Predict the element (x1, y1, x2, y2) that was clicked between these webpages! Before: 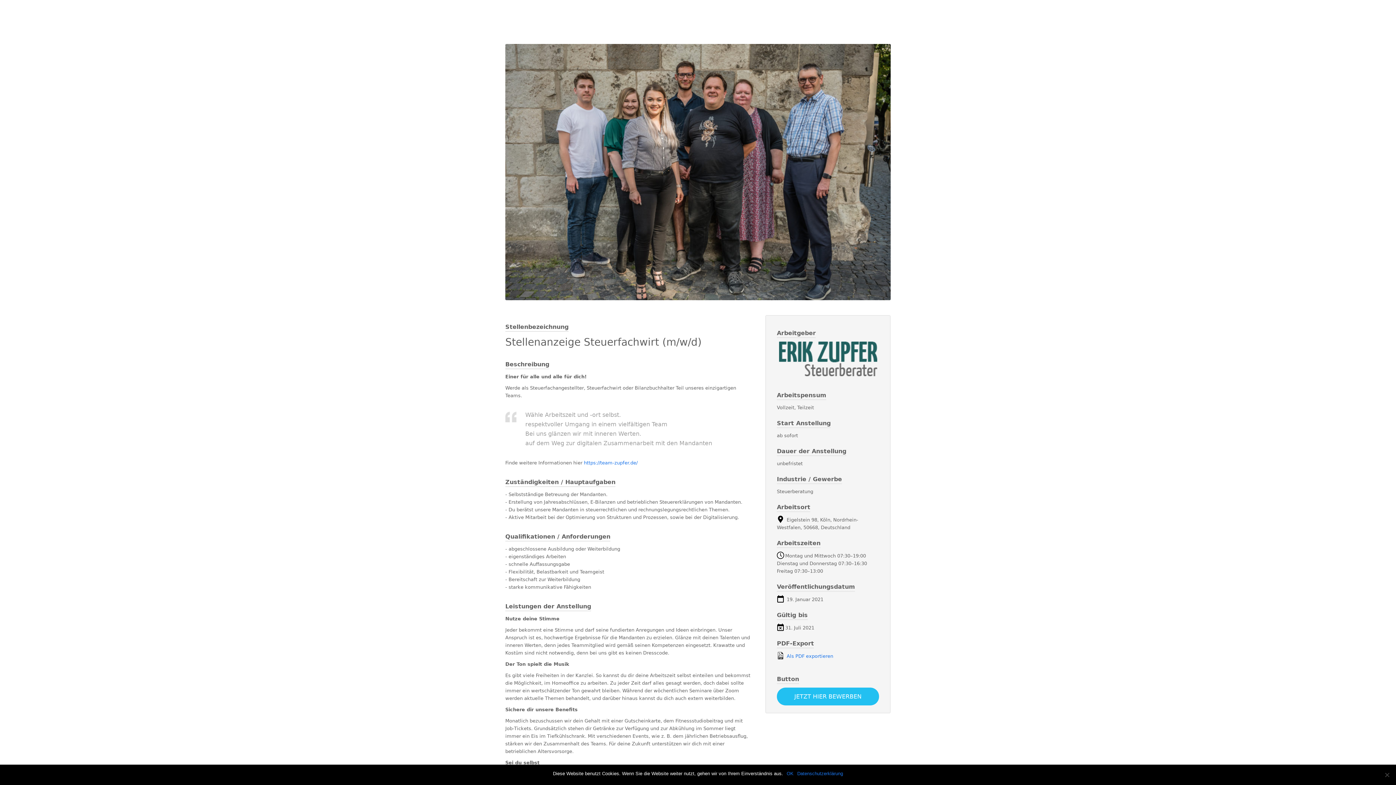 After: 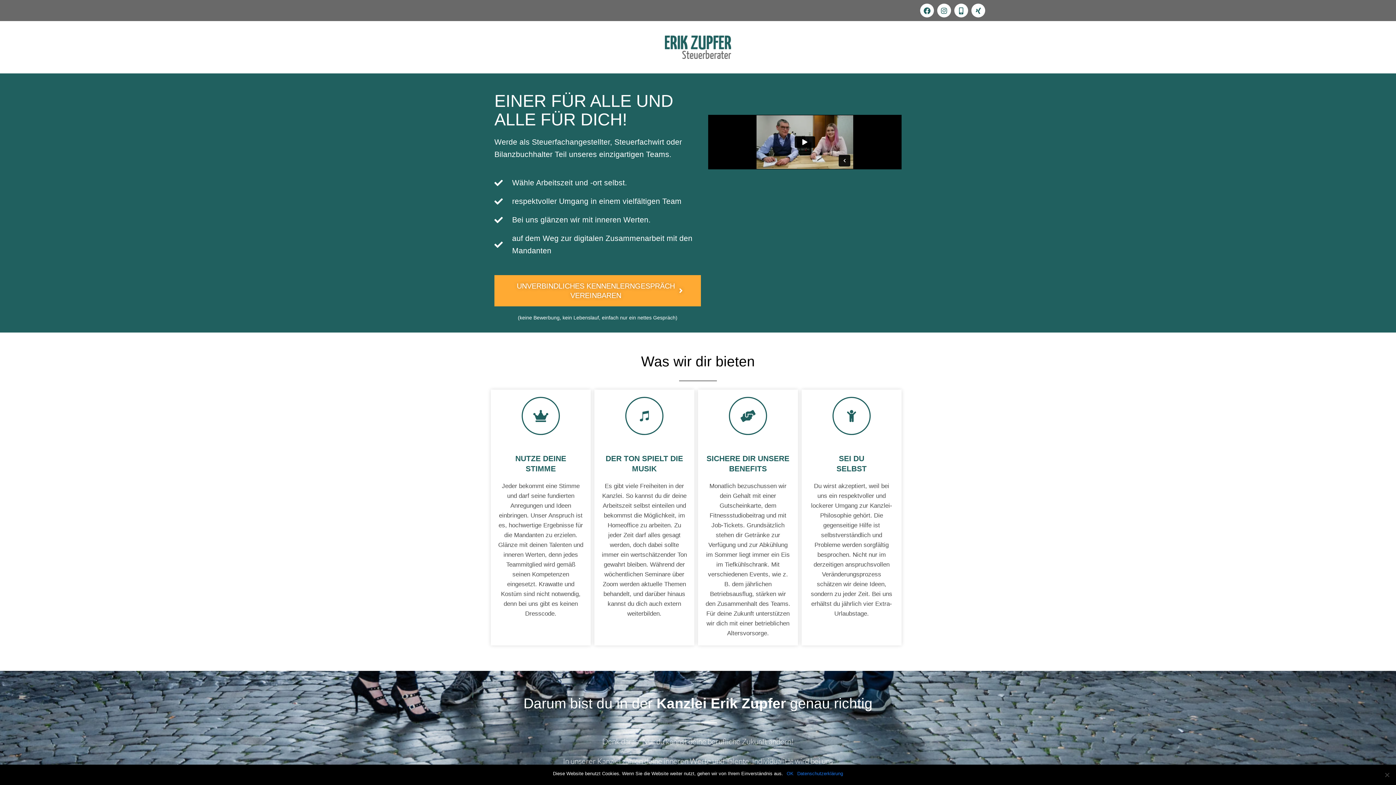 Action: label: https://team-zupfer.de/ bbox: (584, 460, 637, 465)